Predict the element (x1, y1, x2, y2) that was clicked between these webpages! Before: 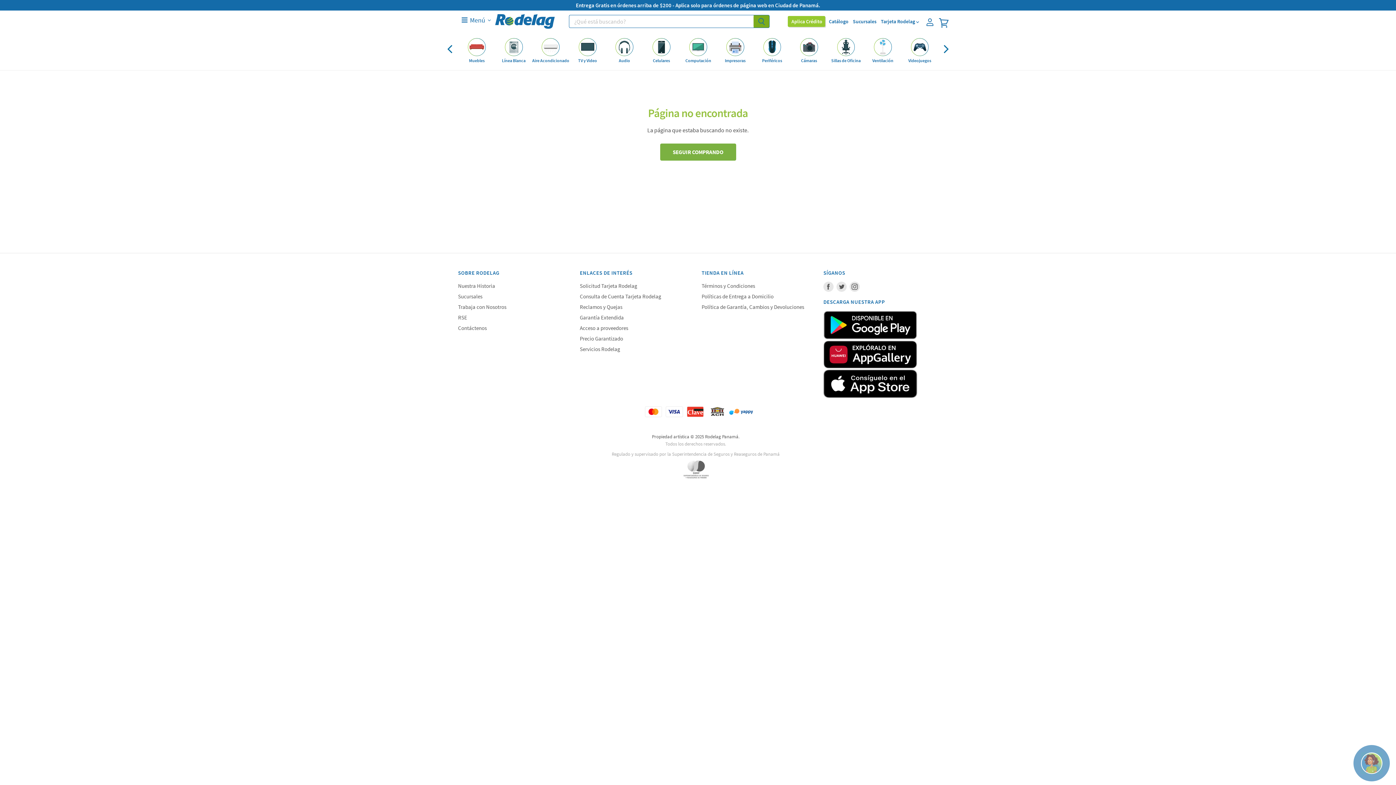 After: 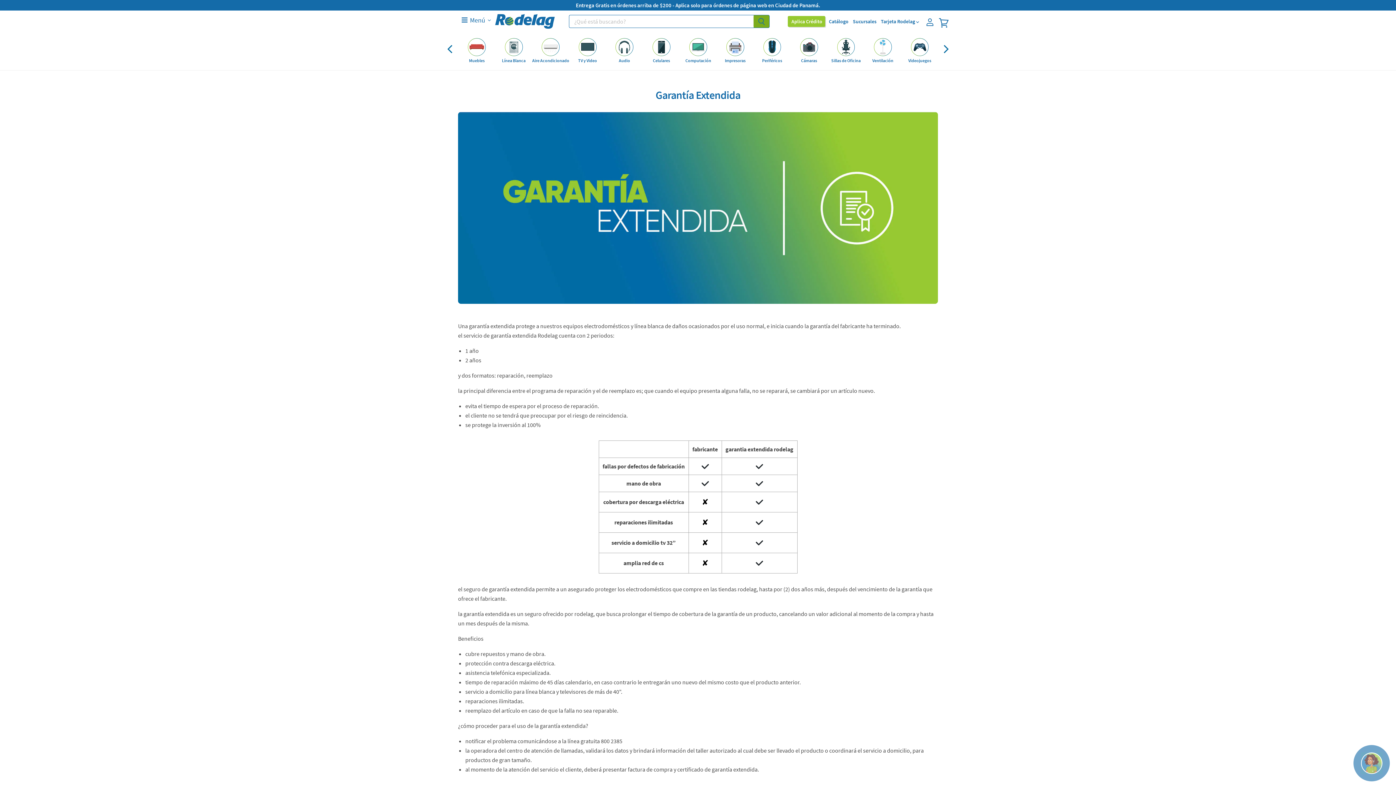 Action: bbox: (580, 314, 624, 321) label: Garantía Extendida